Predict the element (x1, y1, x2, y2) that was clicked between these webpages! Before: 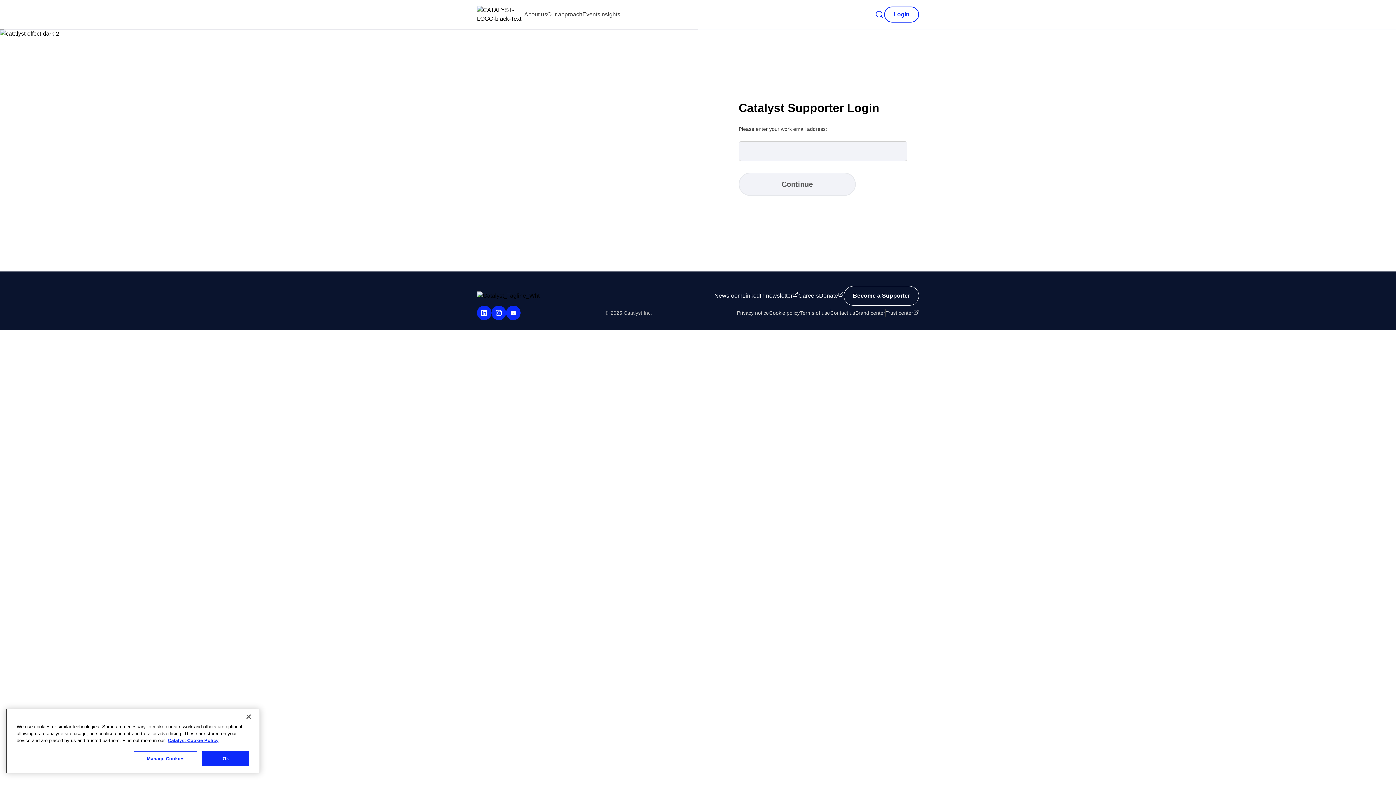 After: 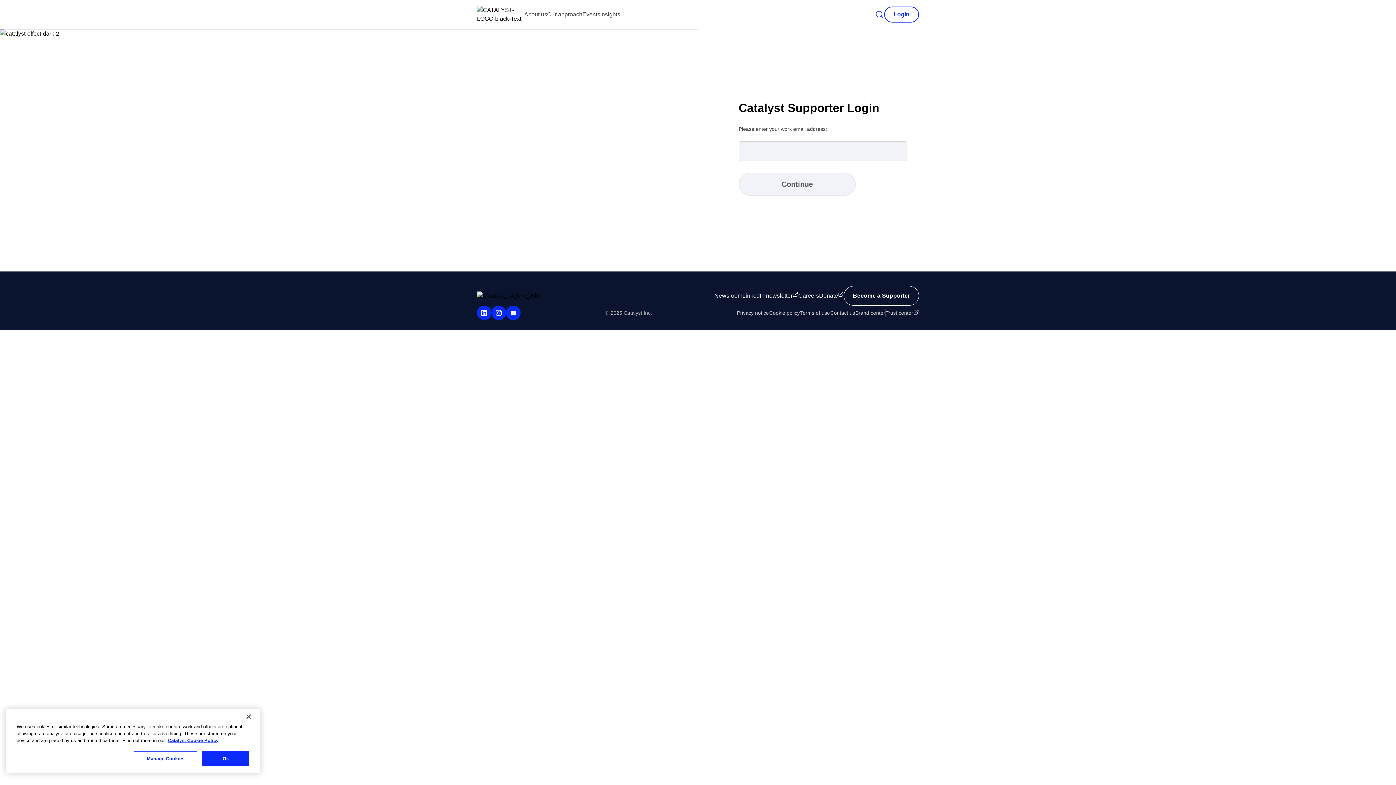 Action: bbox: (819, 291, 844, 300) label: Donate